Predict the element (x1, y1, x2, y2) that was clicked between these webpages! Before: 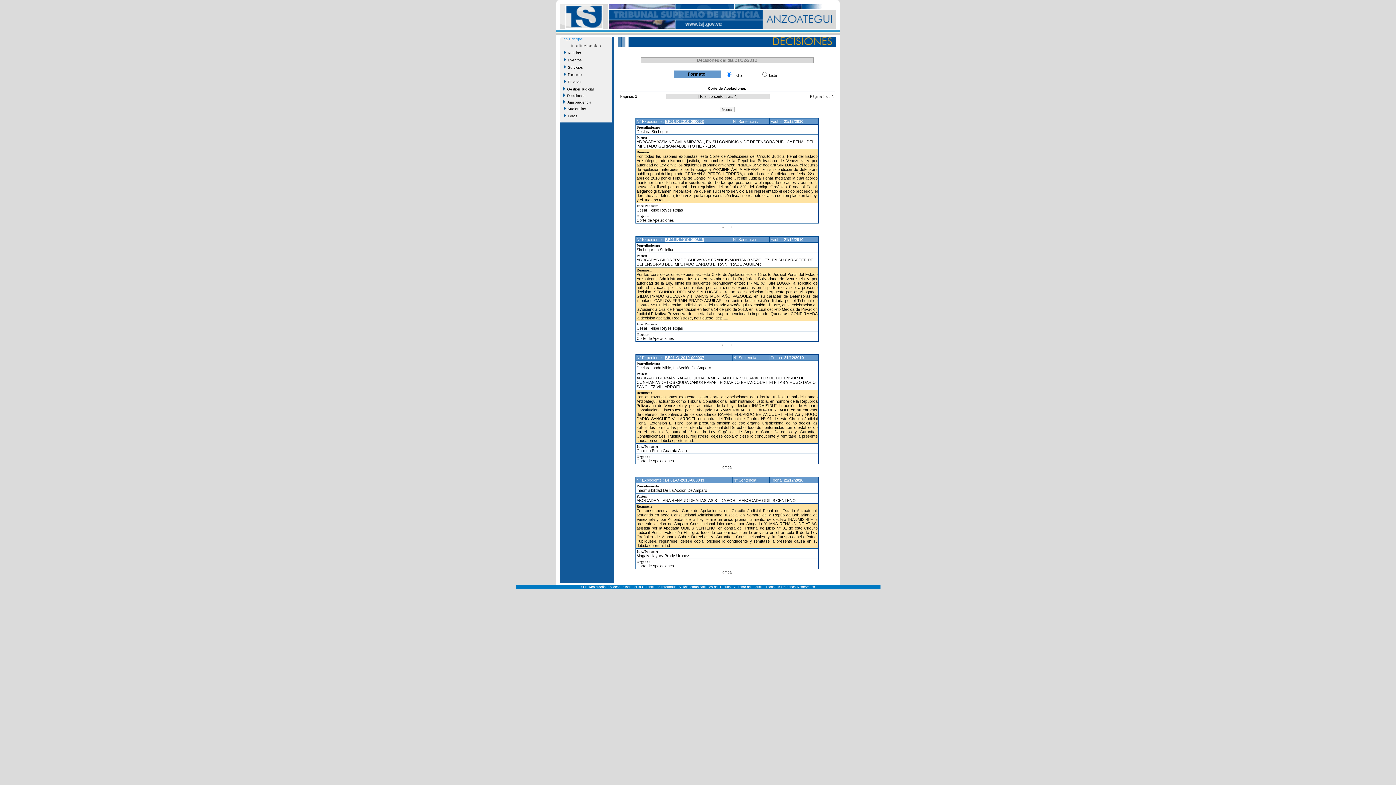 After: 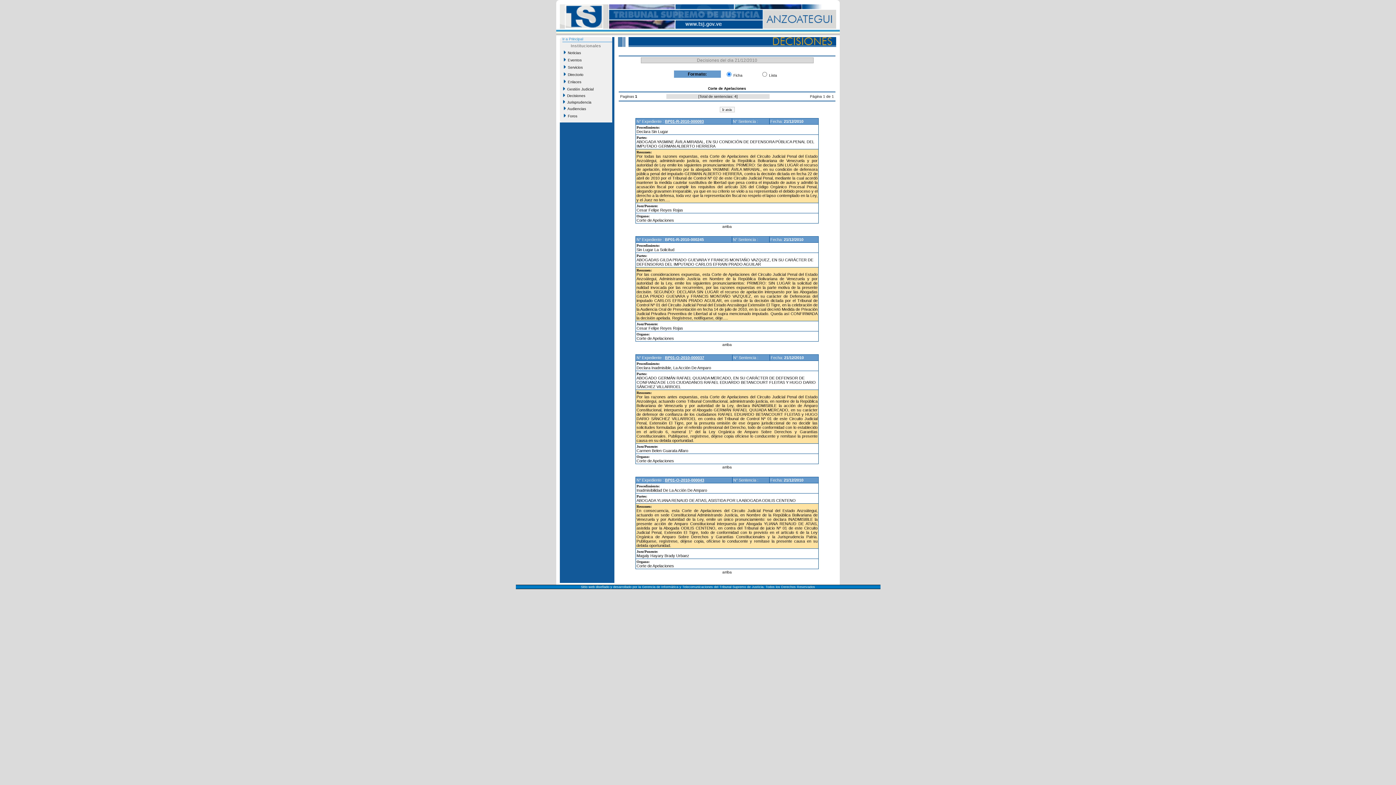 Action: bbox: (665, 237, 704, 241) label: BP01-R-2010-000245